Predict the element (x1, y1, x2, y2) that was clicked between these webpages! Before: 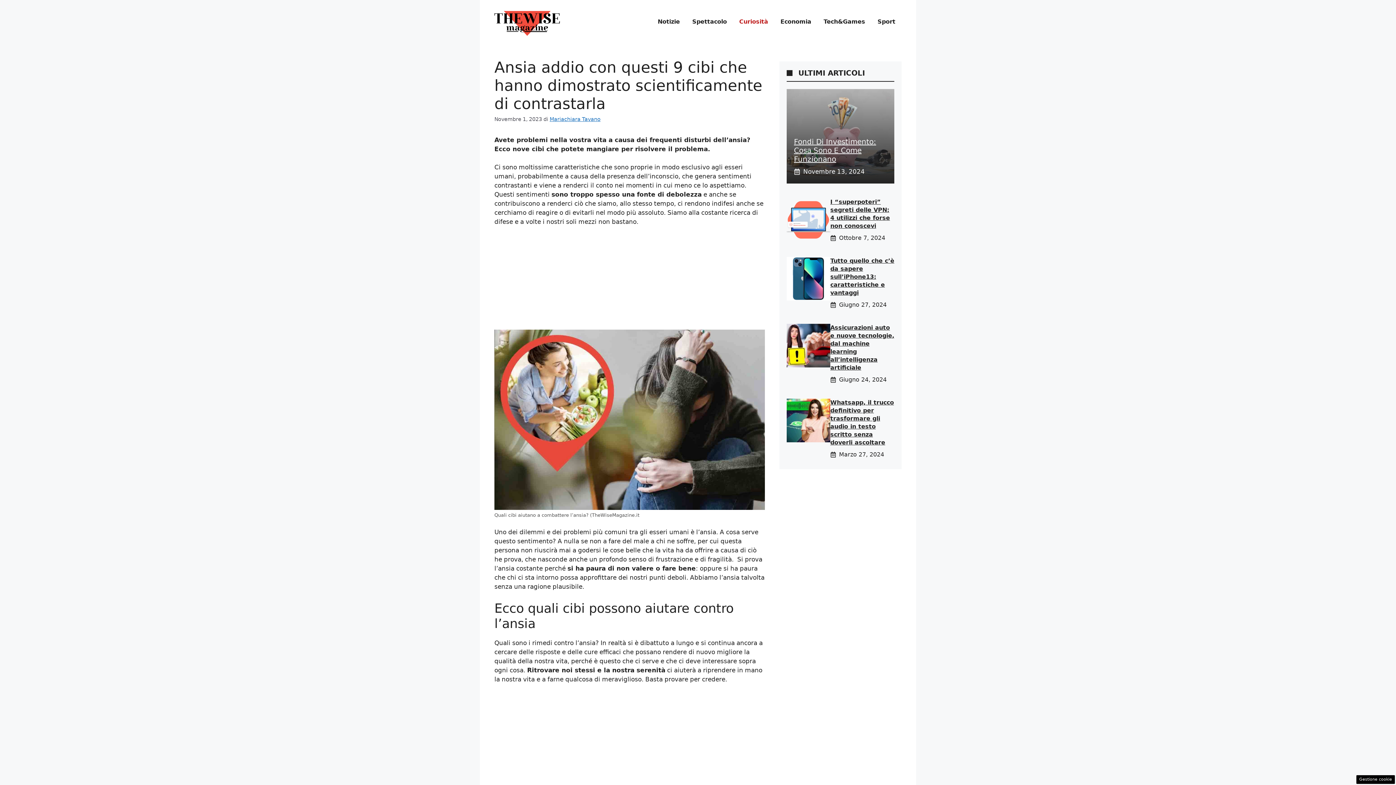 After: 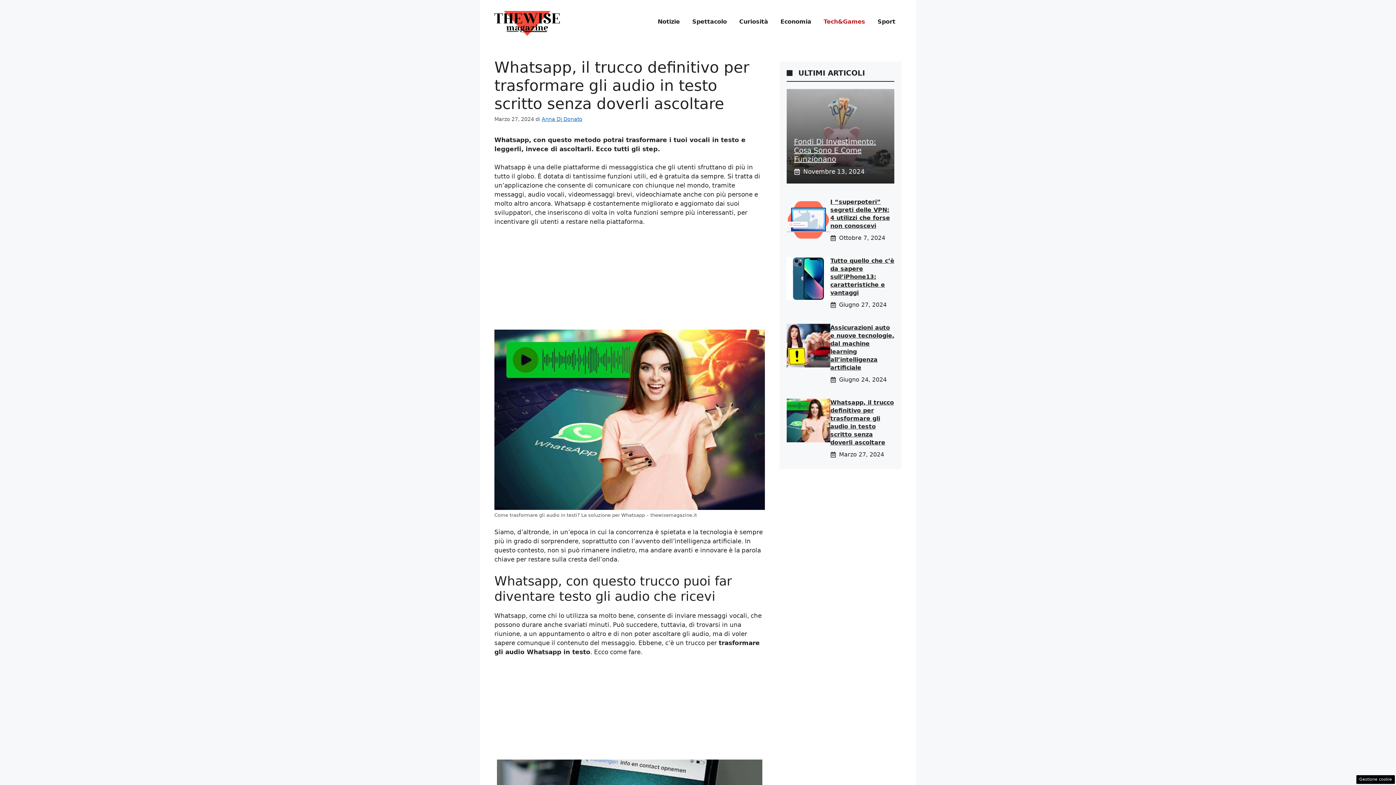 Action: bbox: (786, 416, 830, 423)